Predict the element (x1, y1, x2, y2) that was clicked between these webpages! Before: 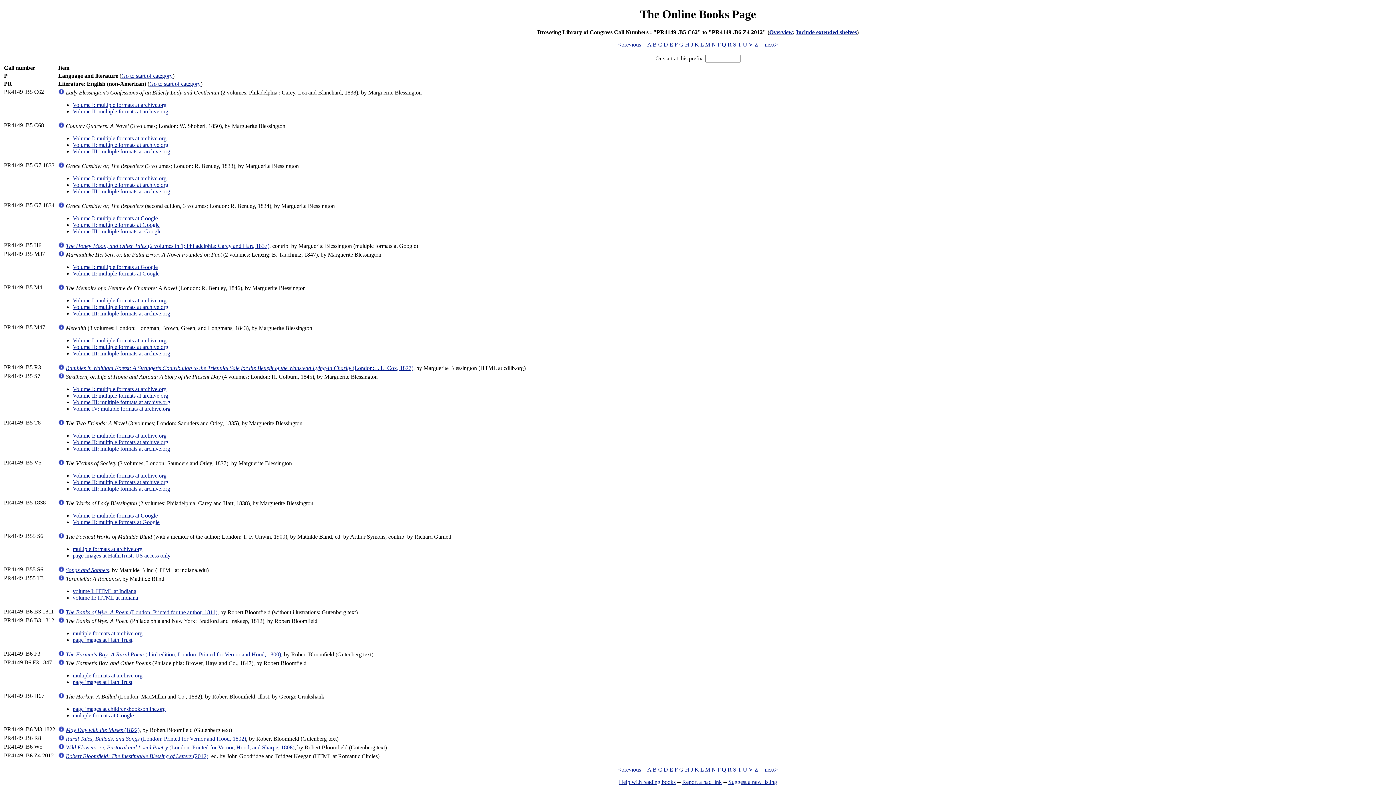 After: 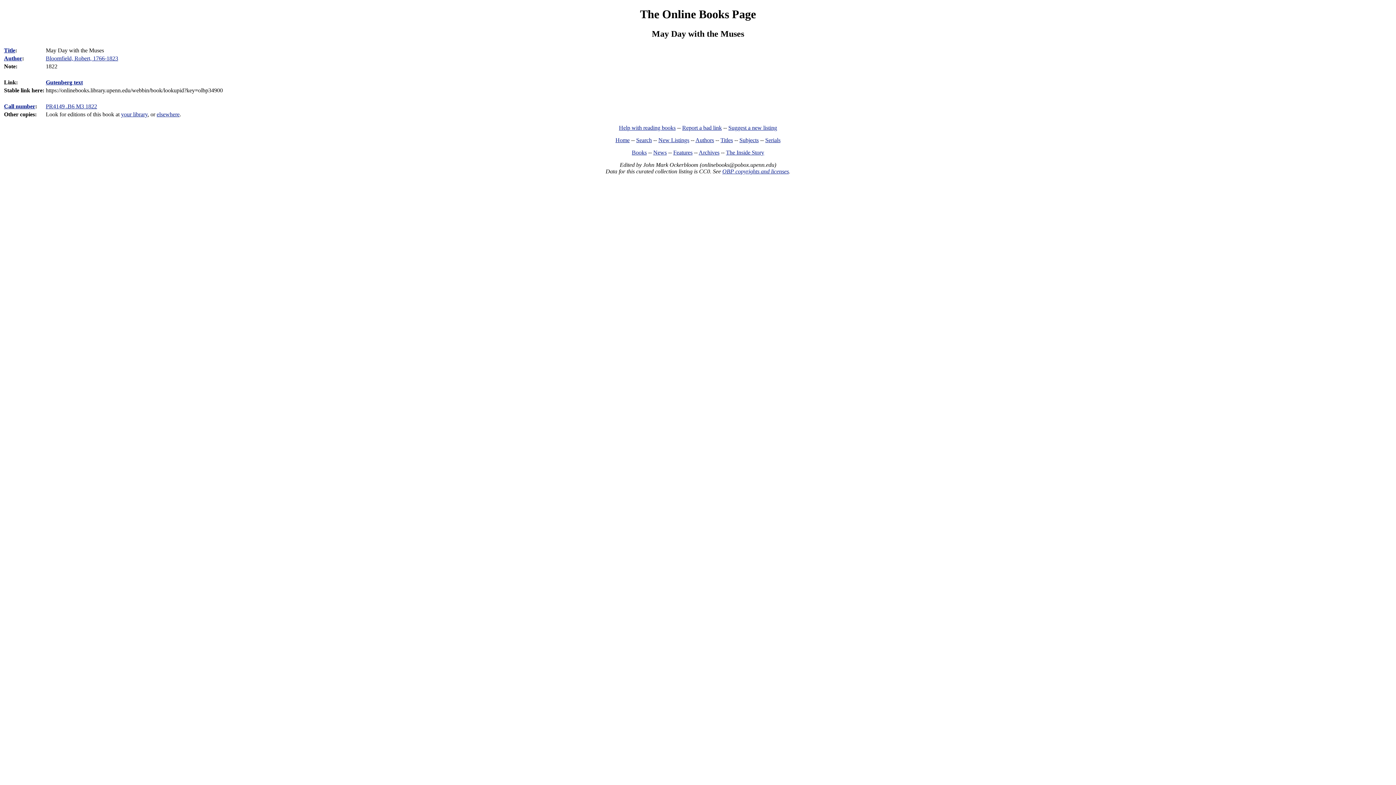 Action: bbox: (58, 727, 64, 733)